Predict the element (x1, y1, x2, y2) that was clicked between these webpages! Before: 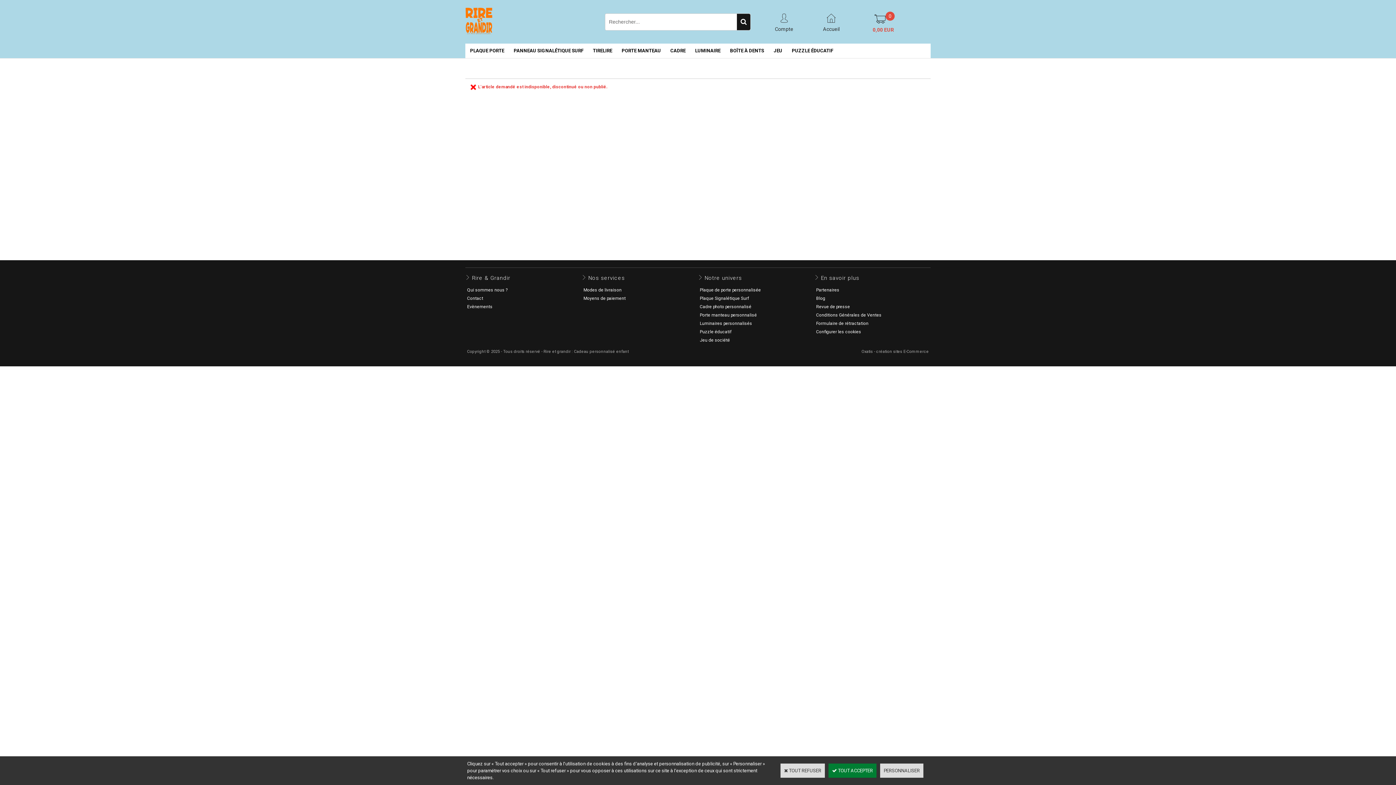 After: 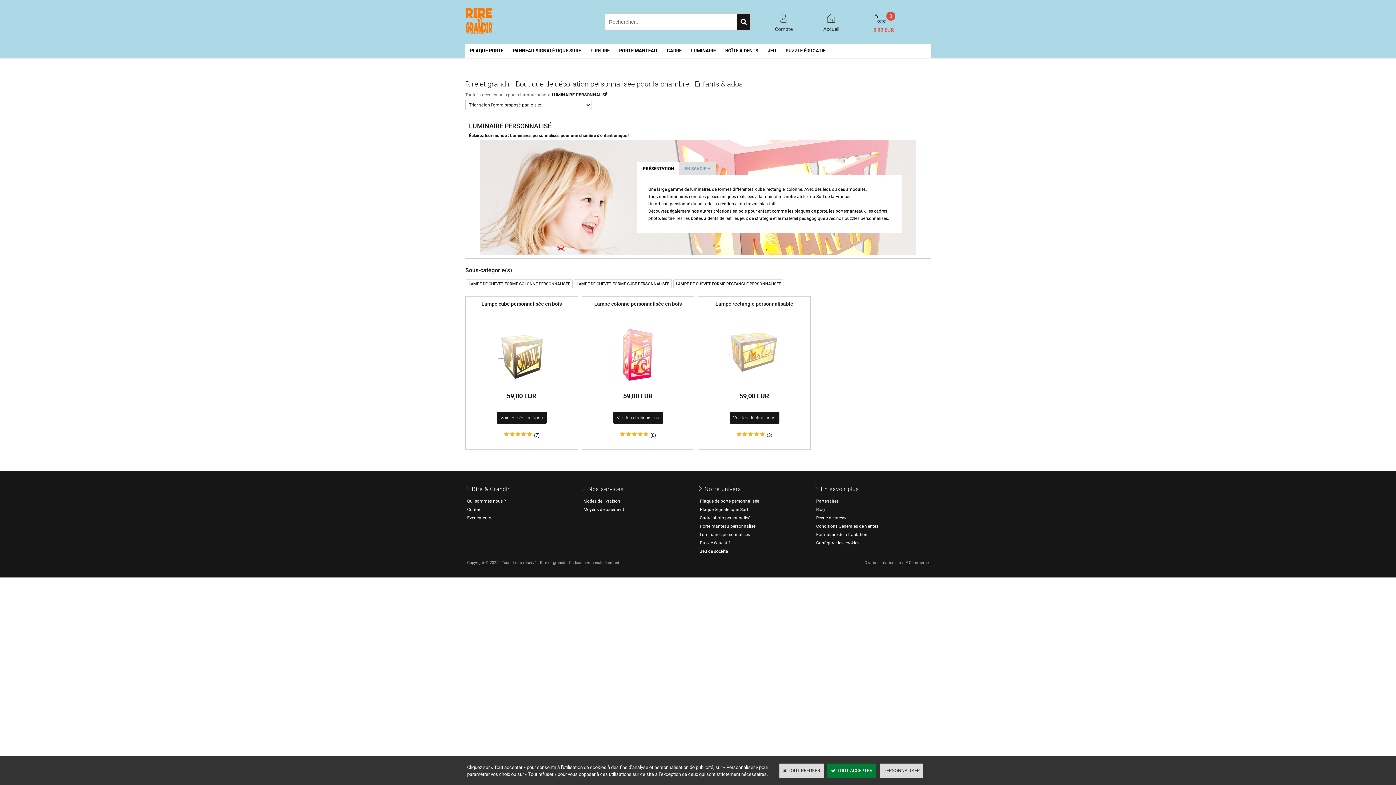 Action: label: LUMINAIRE bbox: (690, 43, 725, 58)